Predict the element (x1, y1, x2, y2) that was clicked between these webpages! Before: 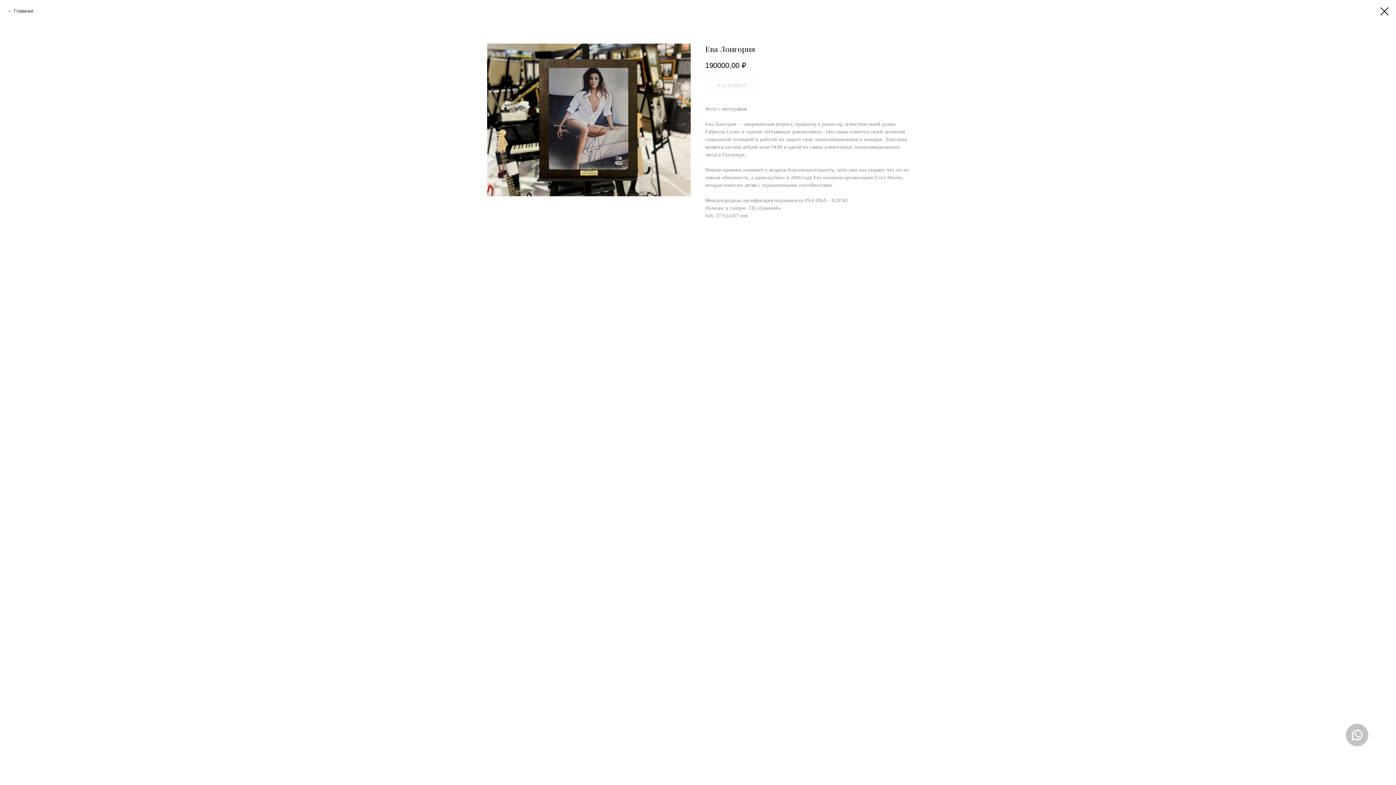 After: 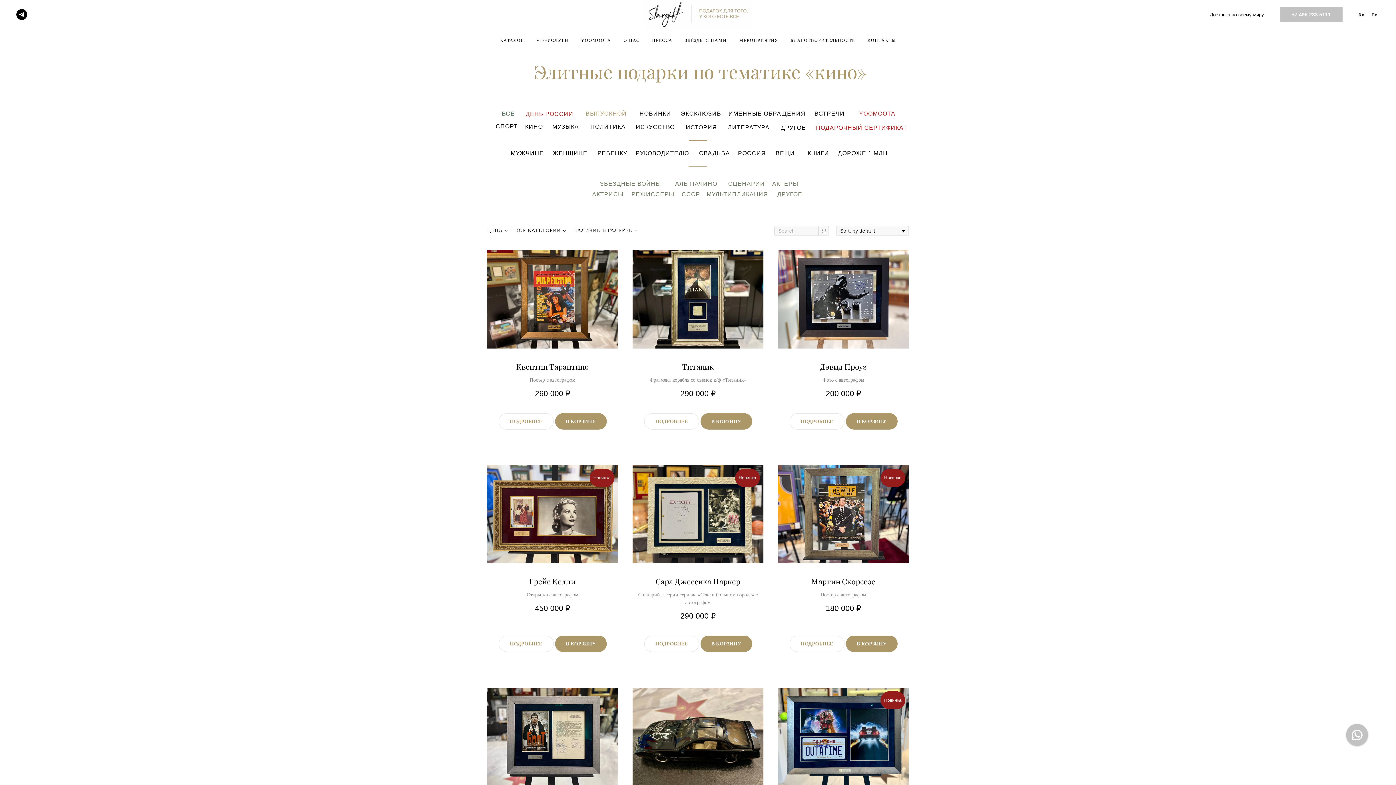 Action: bbox: (7, 7, 33, 14) label: Главная